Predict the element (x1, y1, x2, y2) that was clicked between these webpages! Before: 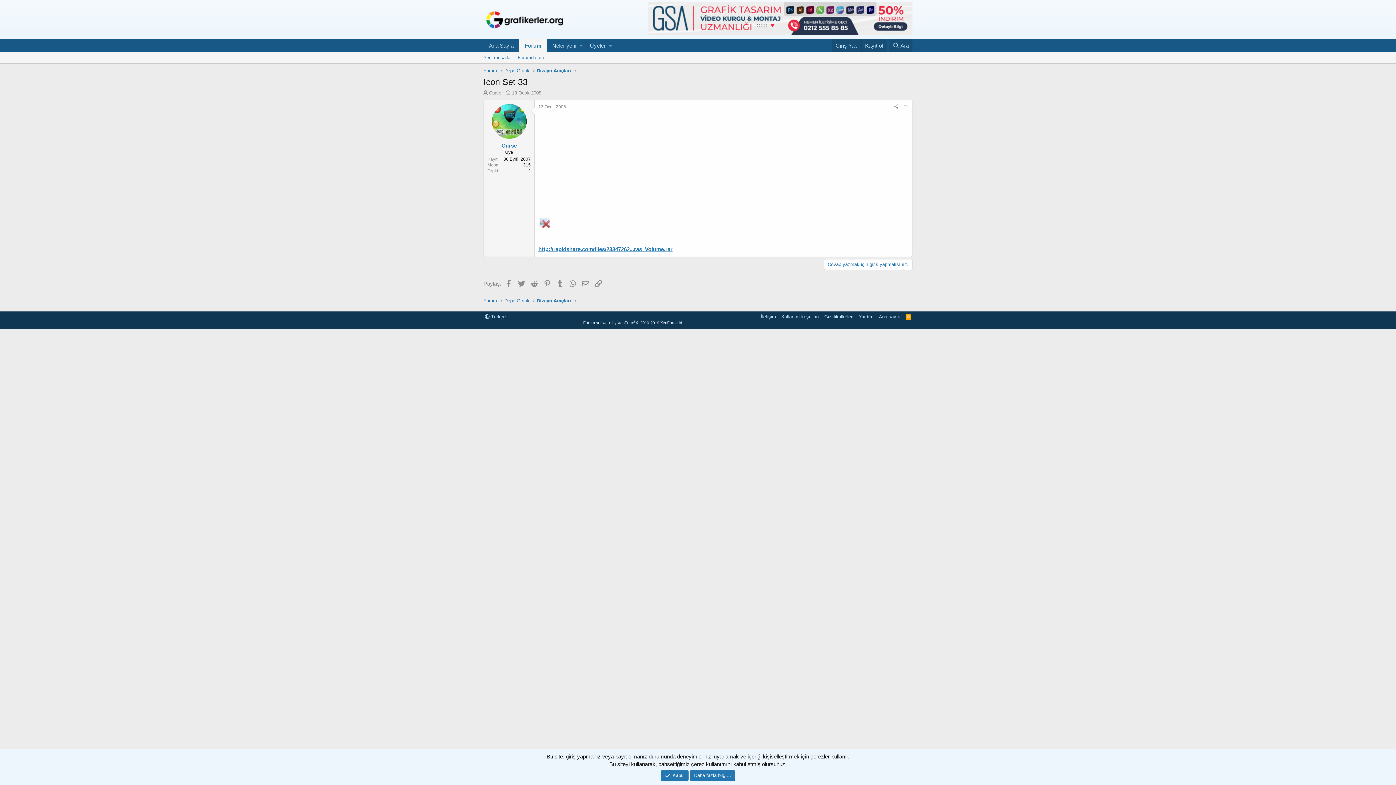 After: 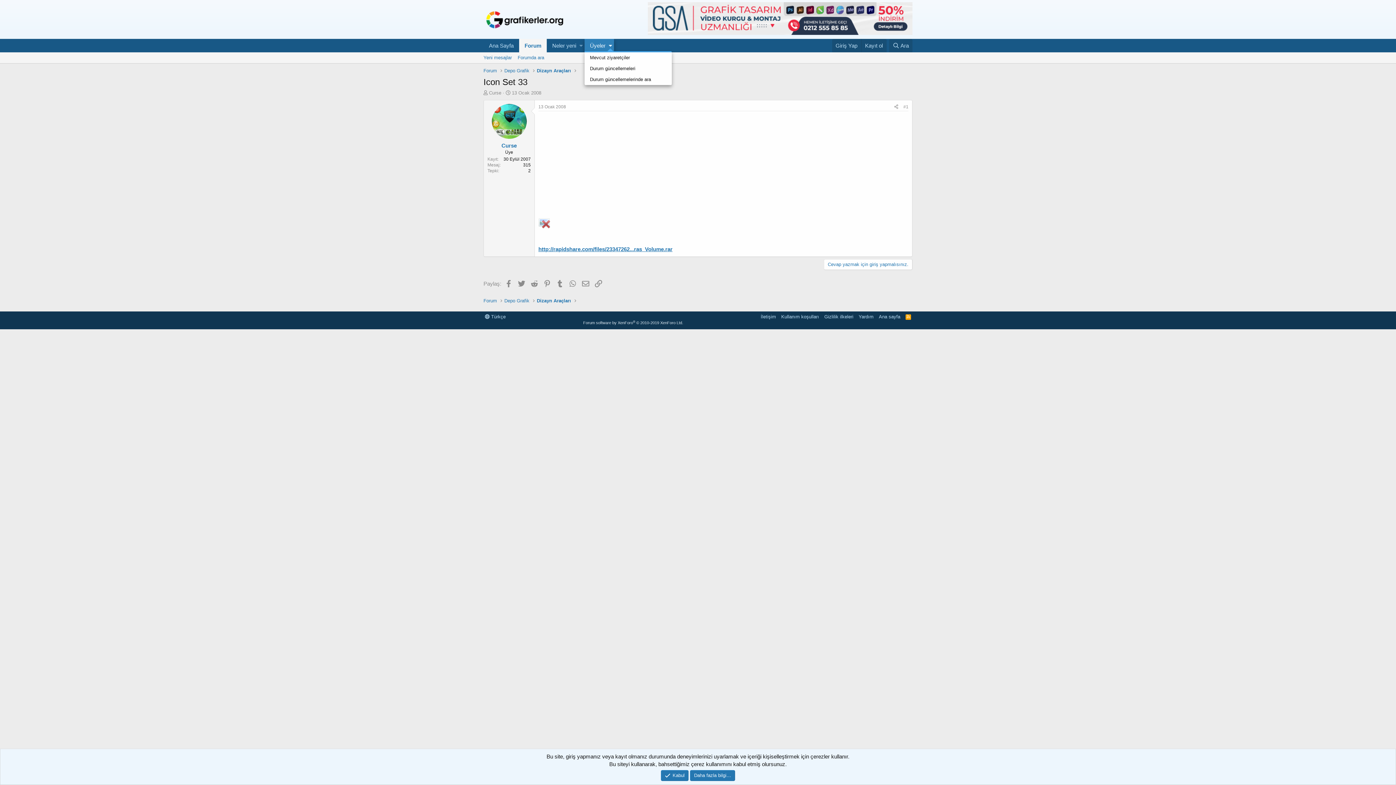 Action: label: Toggle expanded bbox: (607, 38, 614, 52)